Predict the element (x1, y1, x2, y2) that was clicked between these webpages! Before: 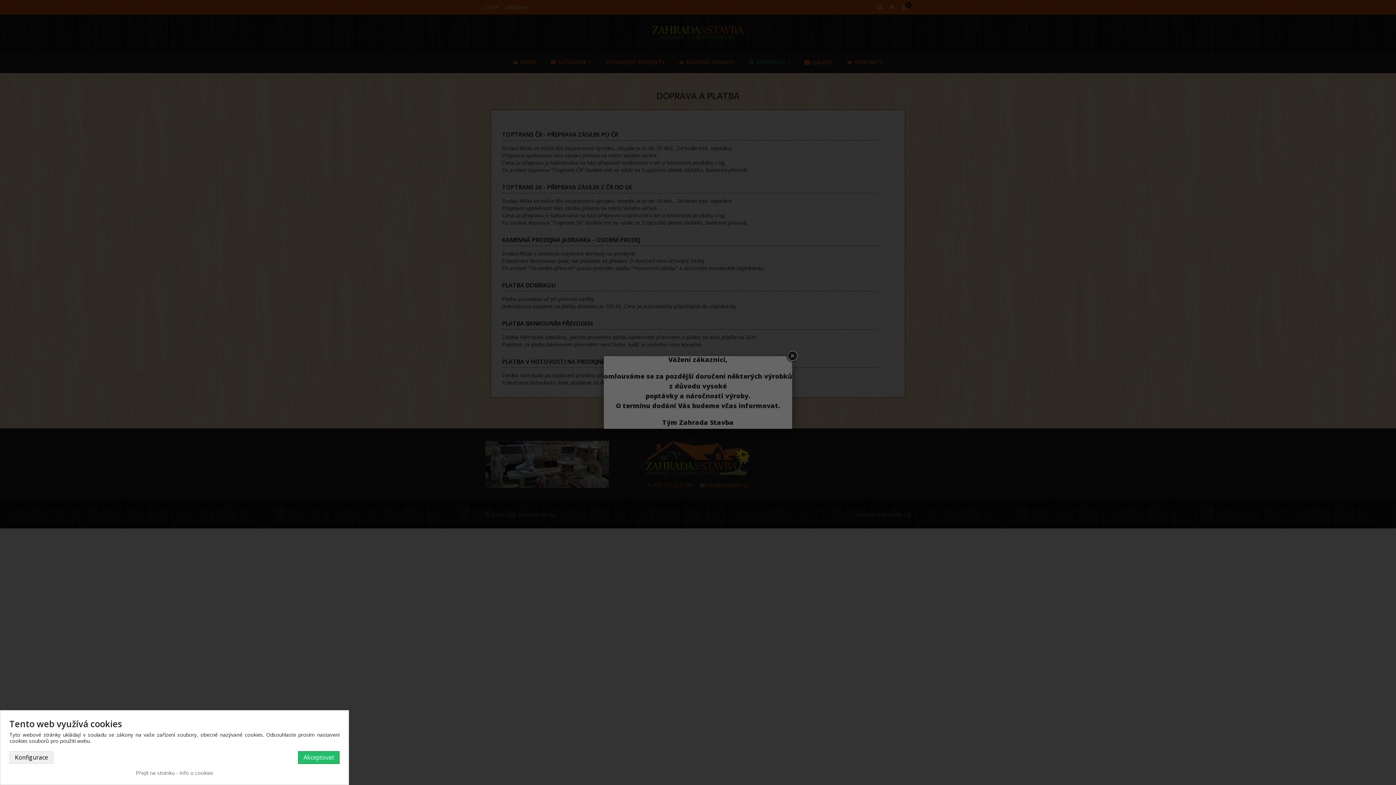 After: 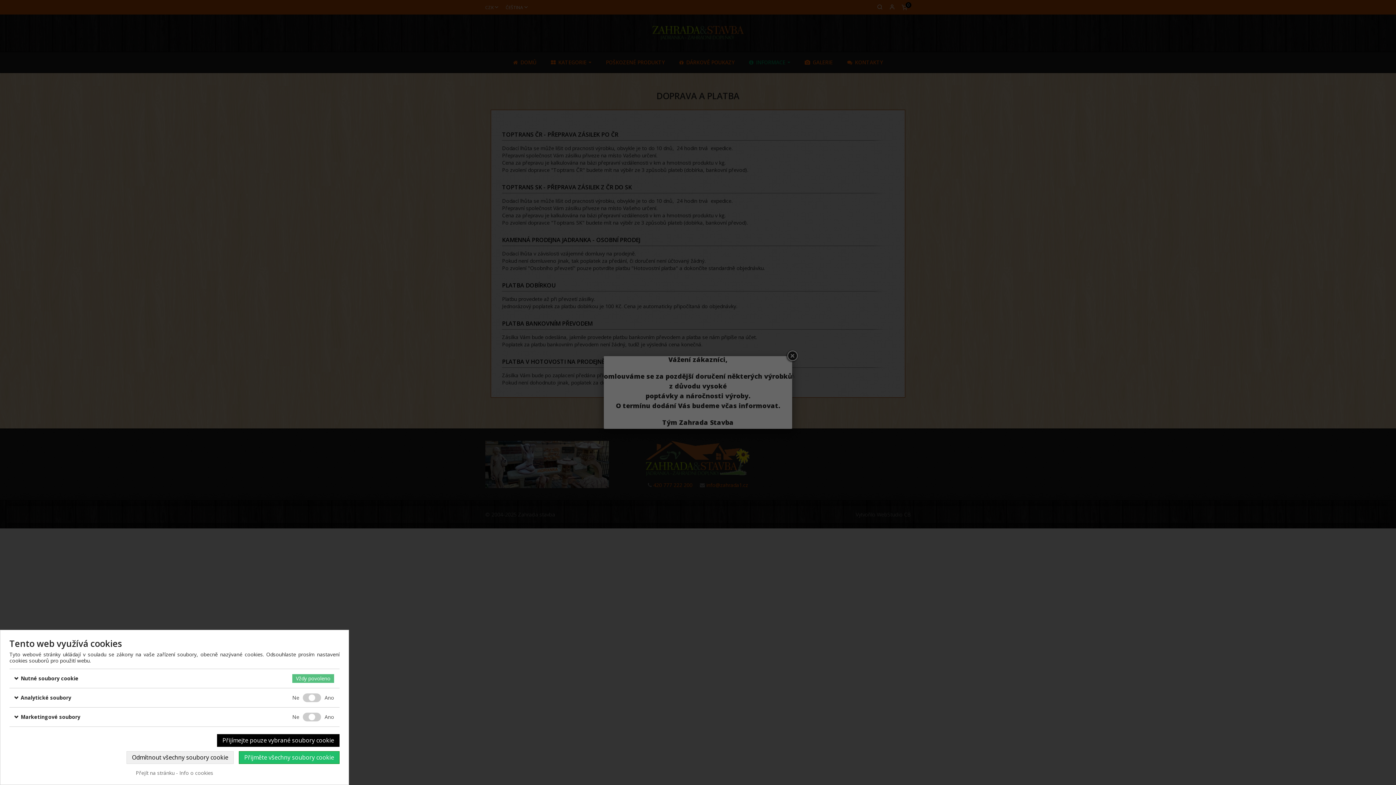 Action: bbox: (9, 751, 53, 764) label: Konfigurace